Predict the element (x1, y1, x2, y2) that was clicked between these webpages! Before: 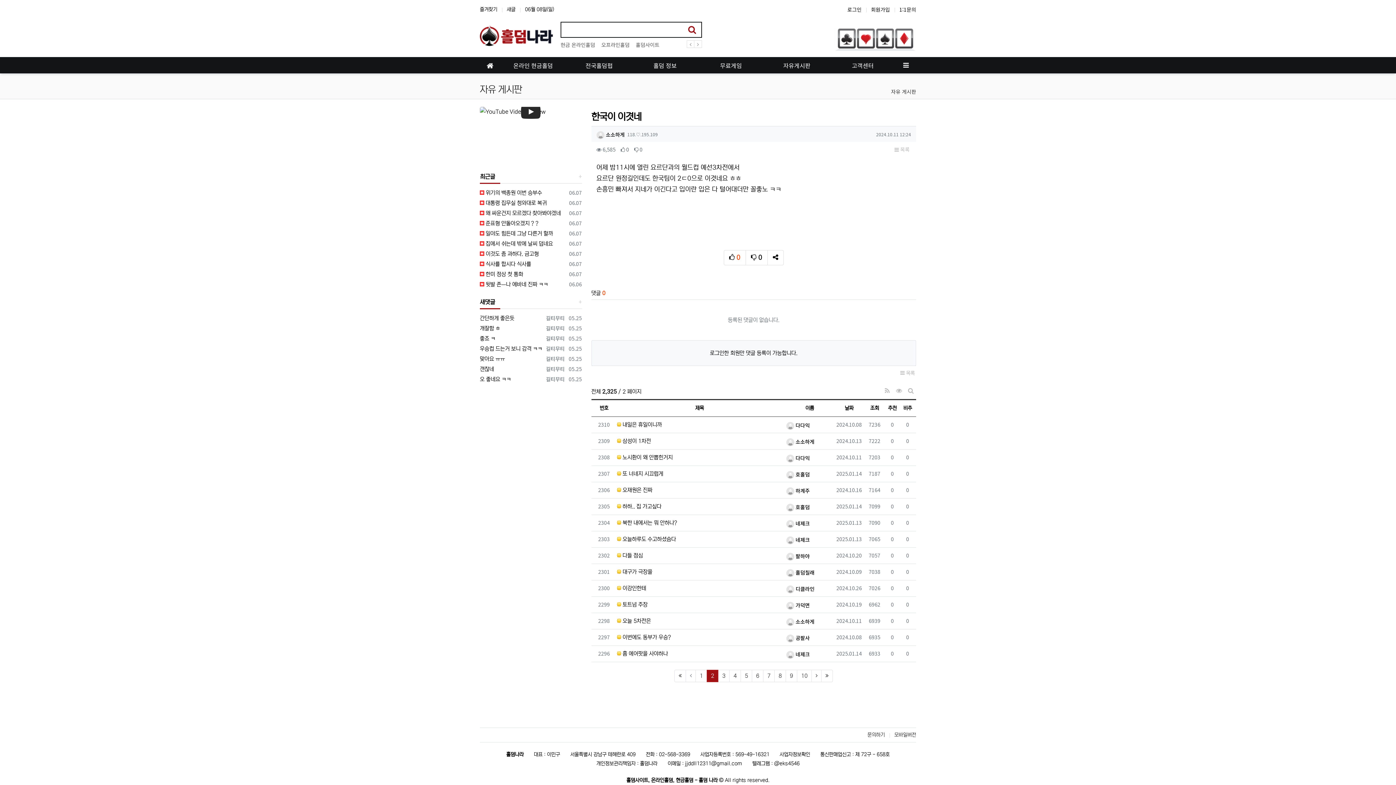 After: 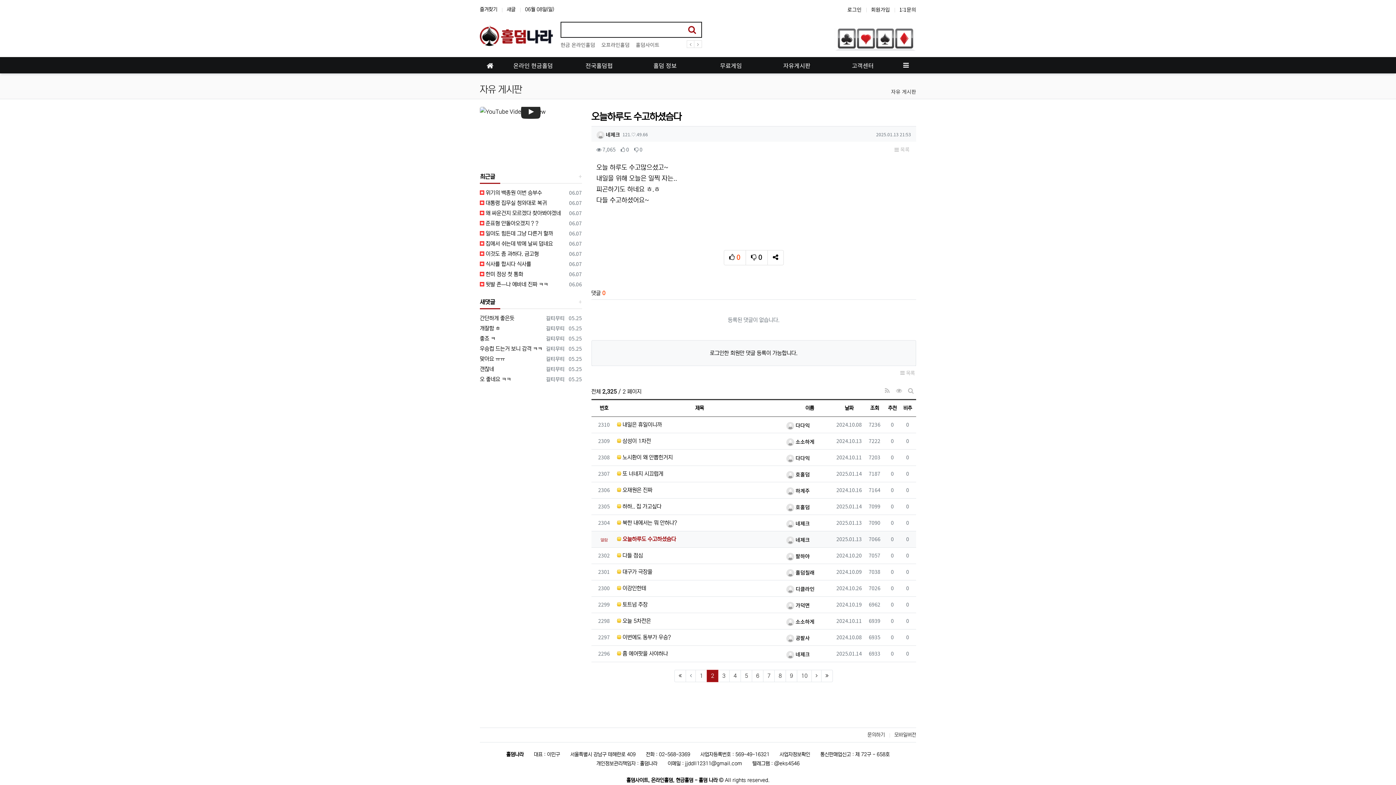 Action: label:  오늘하루도 수고하셨슴다 bbox: (616, 534, 676, 544)